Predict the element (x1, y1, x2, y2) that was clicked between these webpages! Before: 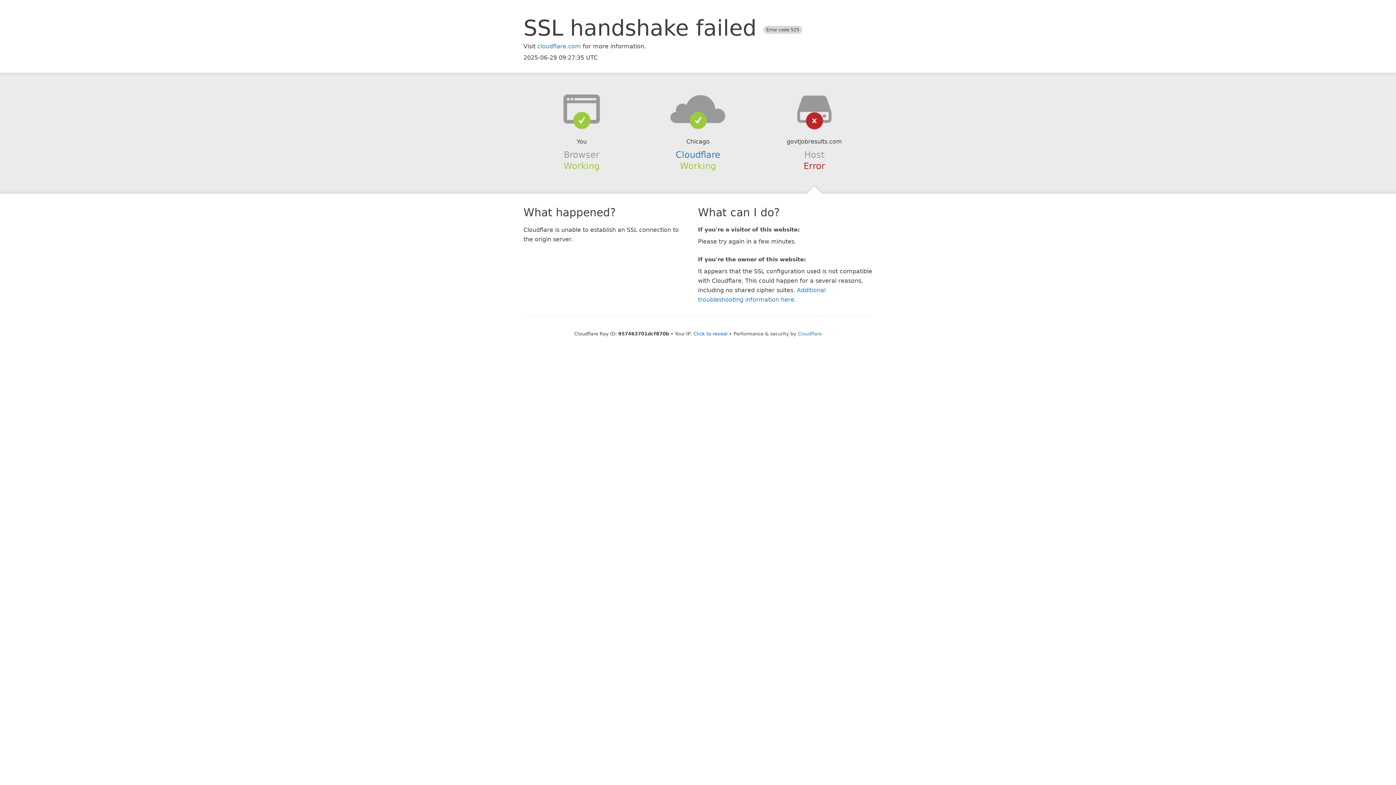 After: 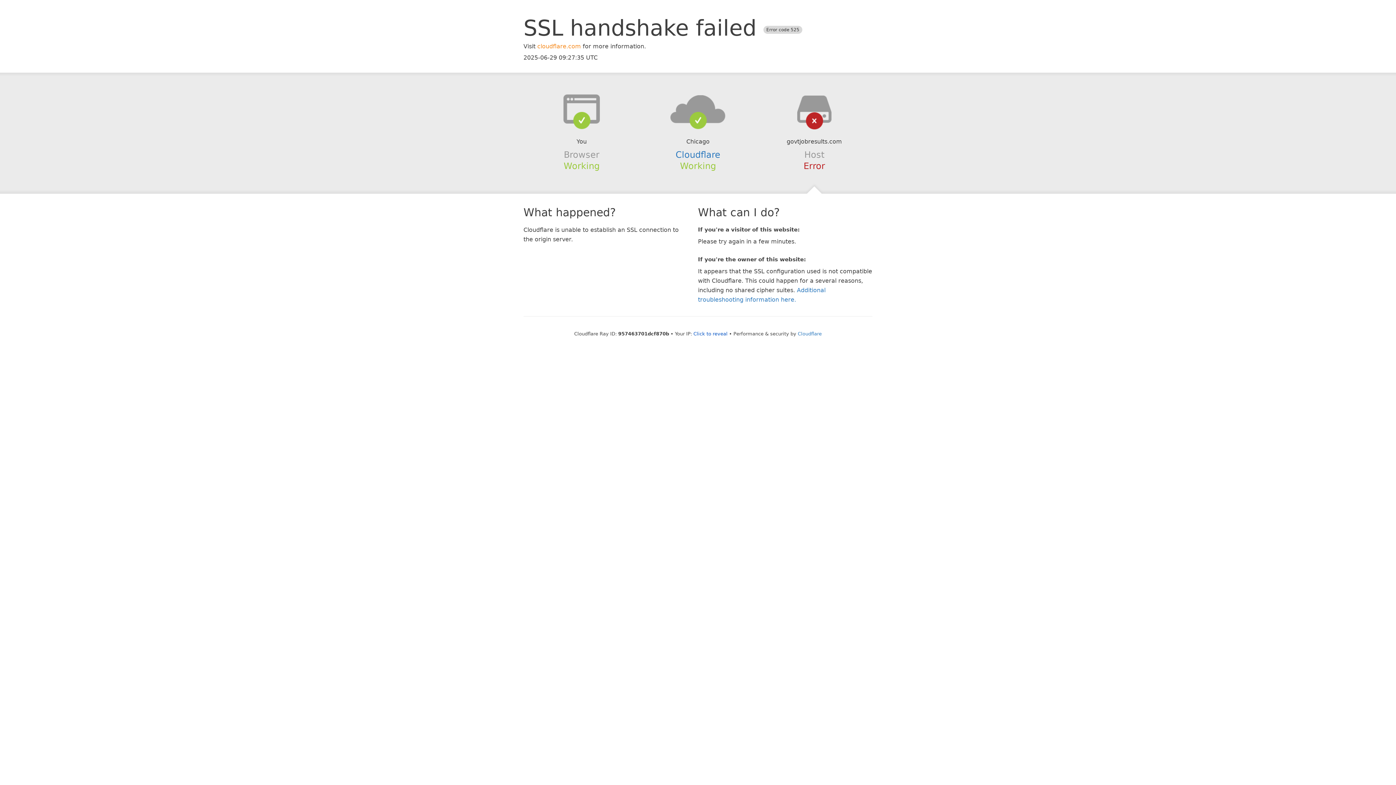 Action: bbox: (537, 42, 581, 49) label: cloudflare.com